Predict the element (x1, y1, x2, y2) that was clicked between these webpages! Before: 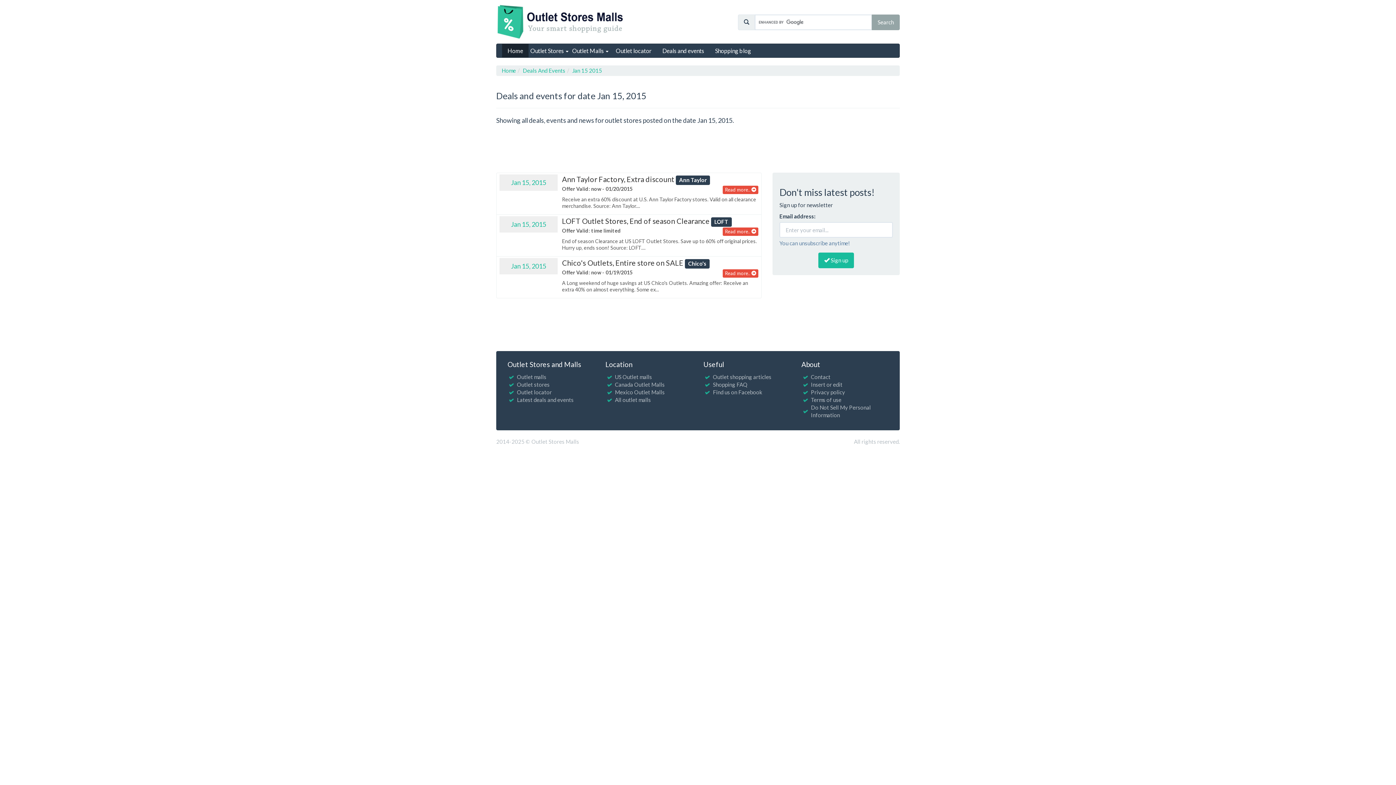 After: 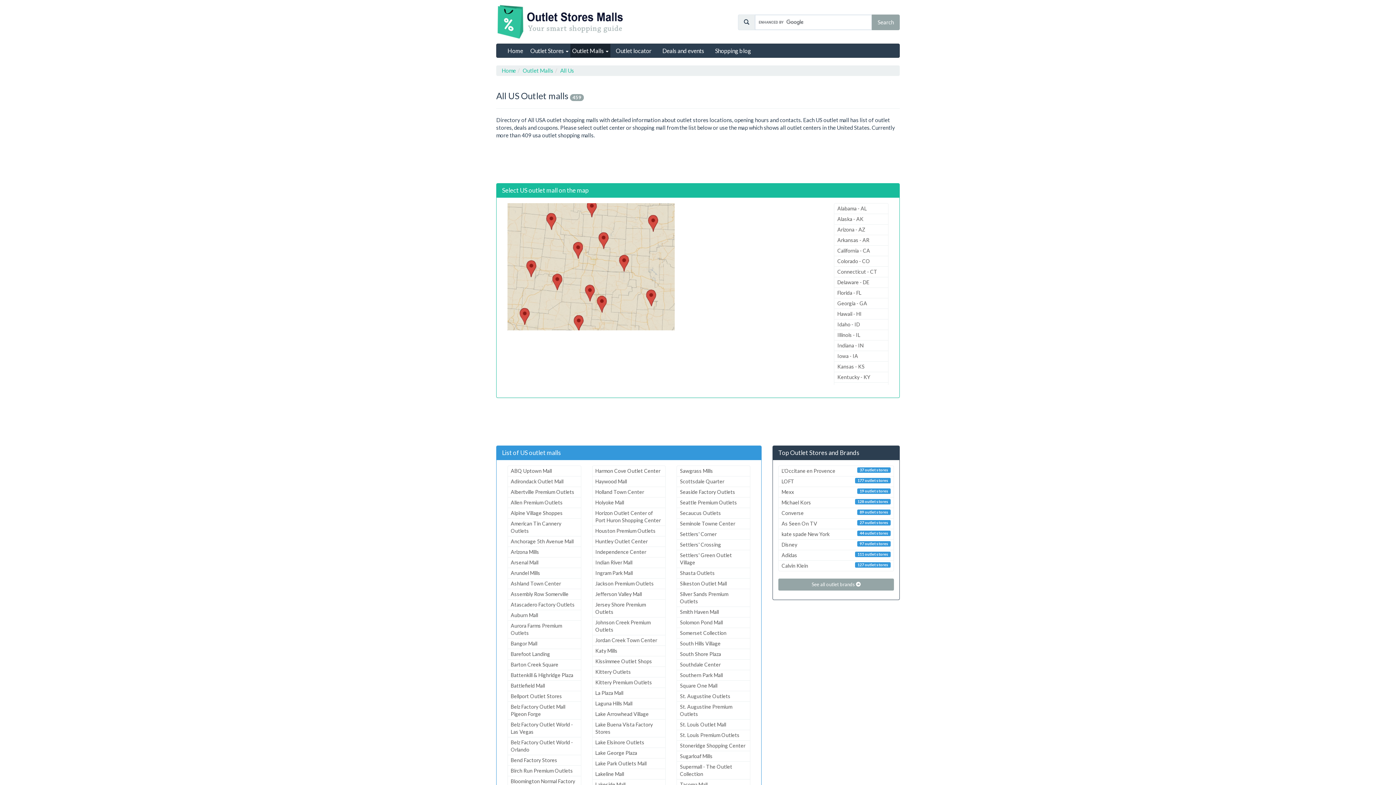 Action: label: US Outlet malls bbox: (607, 373, 652, 380)